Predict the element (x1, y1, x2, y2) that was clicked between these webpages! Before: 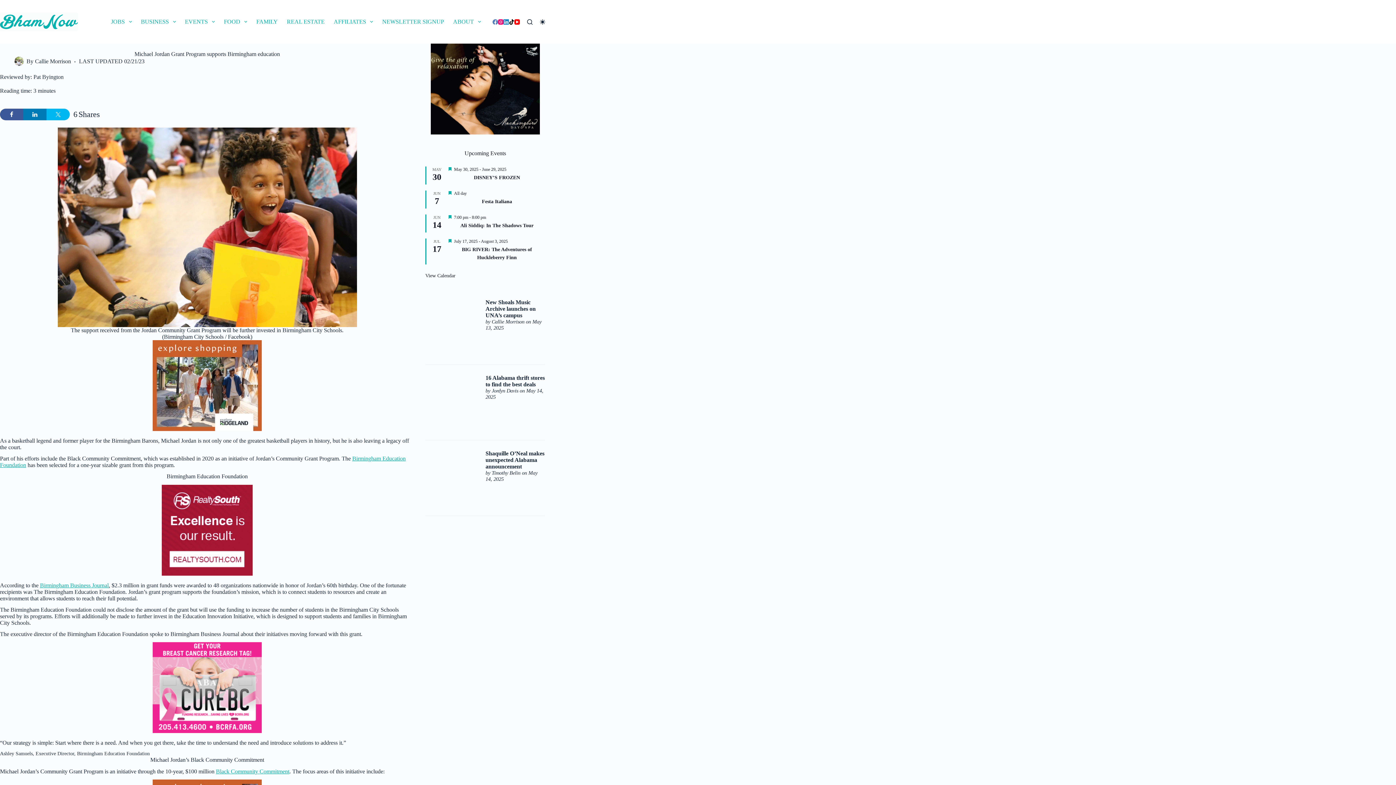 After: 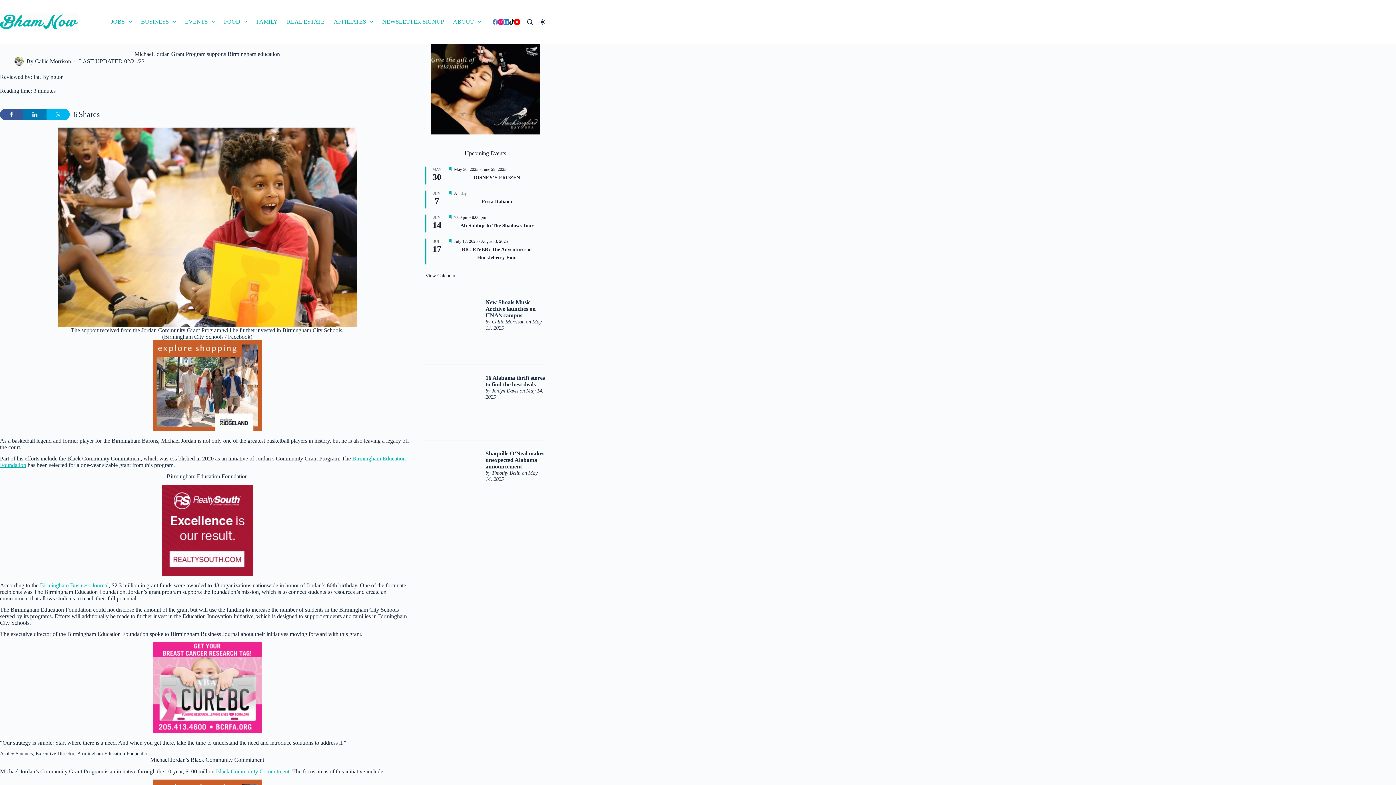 Action: bbox: (485, 359, 544, 379) label: Shaquille O’Neal makes unexpected Alabama announcement